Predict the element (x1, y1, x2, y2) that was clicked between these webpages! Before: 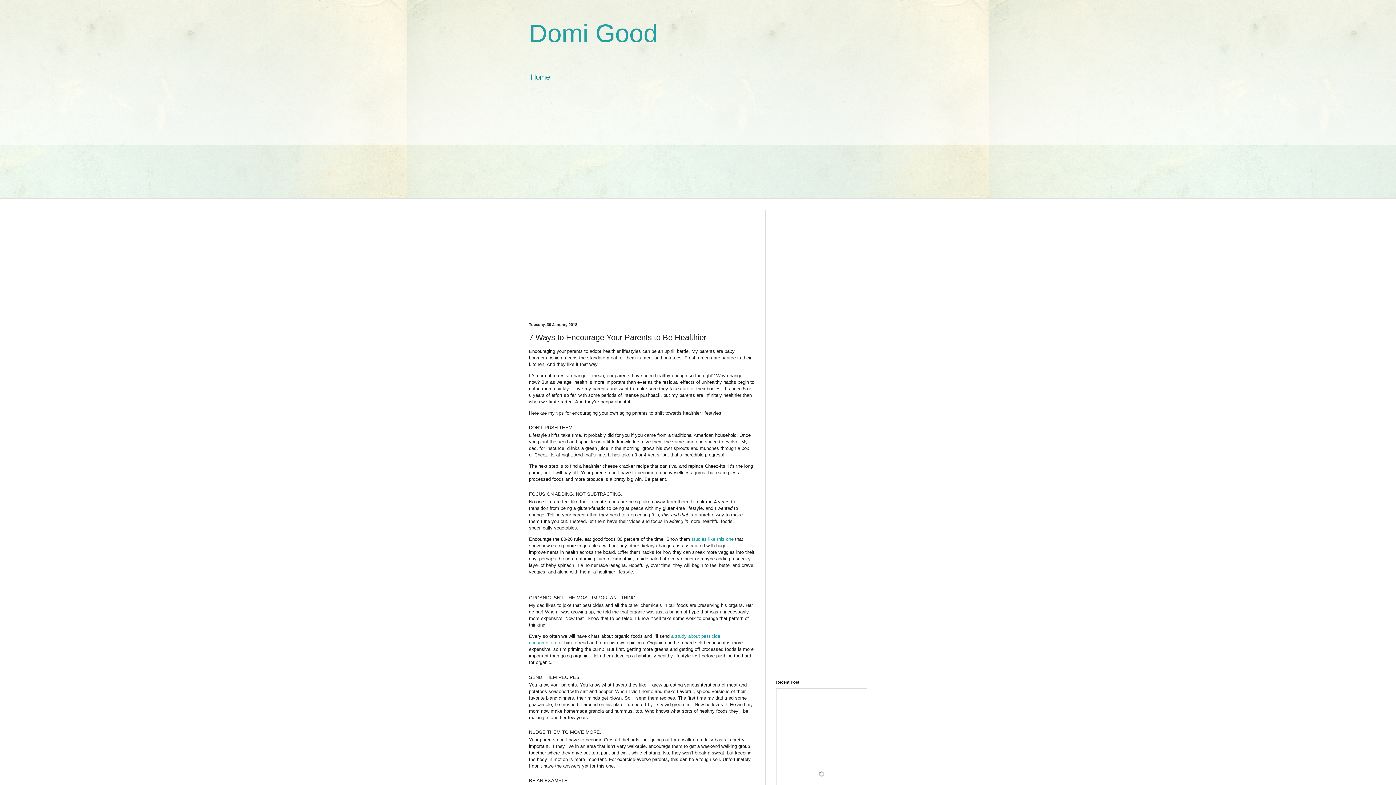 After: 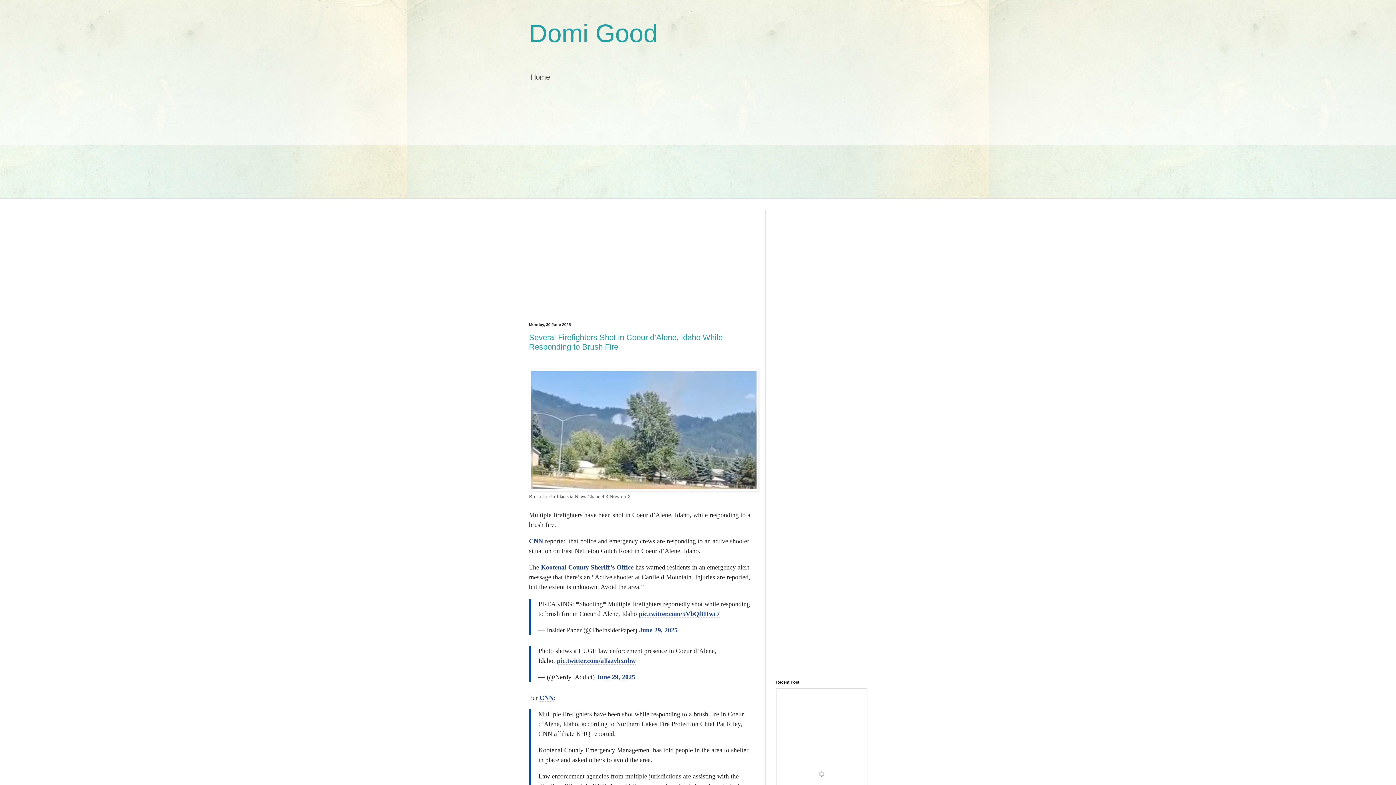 Action: bbox: (529, 19, 657, 47) label: Domi Good